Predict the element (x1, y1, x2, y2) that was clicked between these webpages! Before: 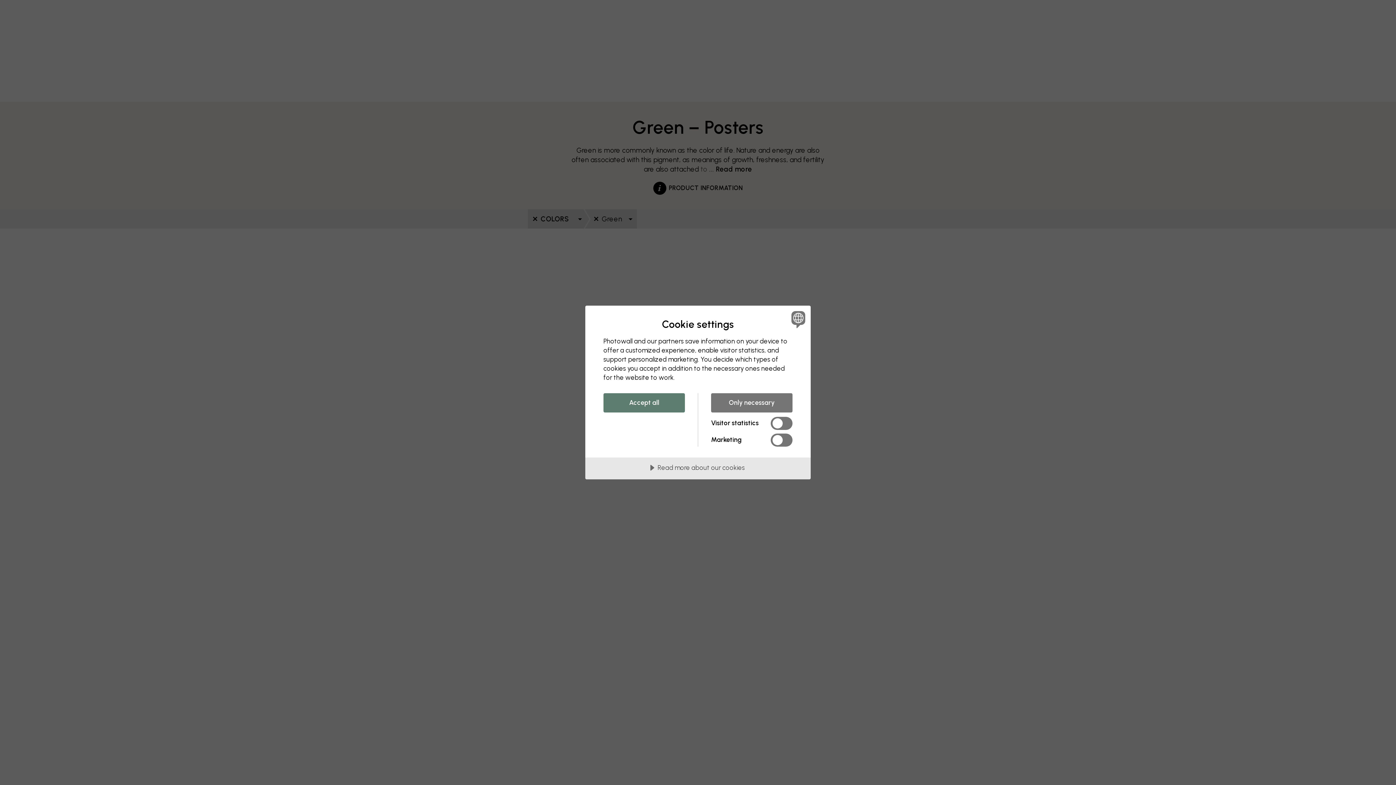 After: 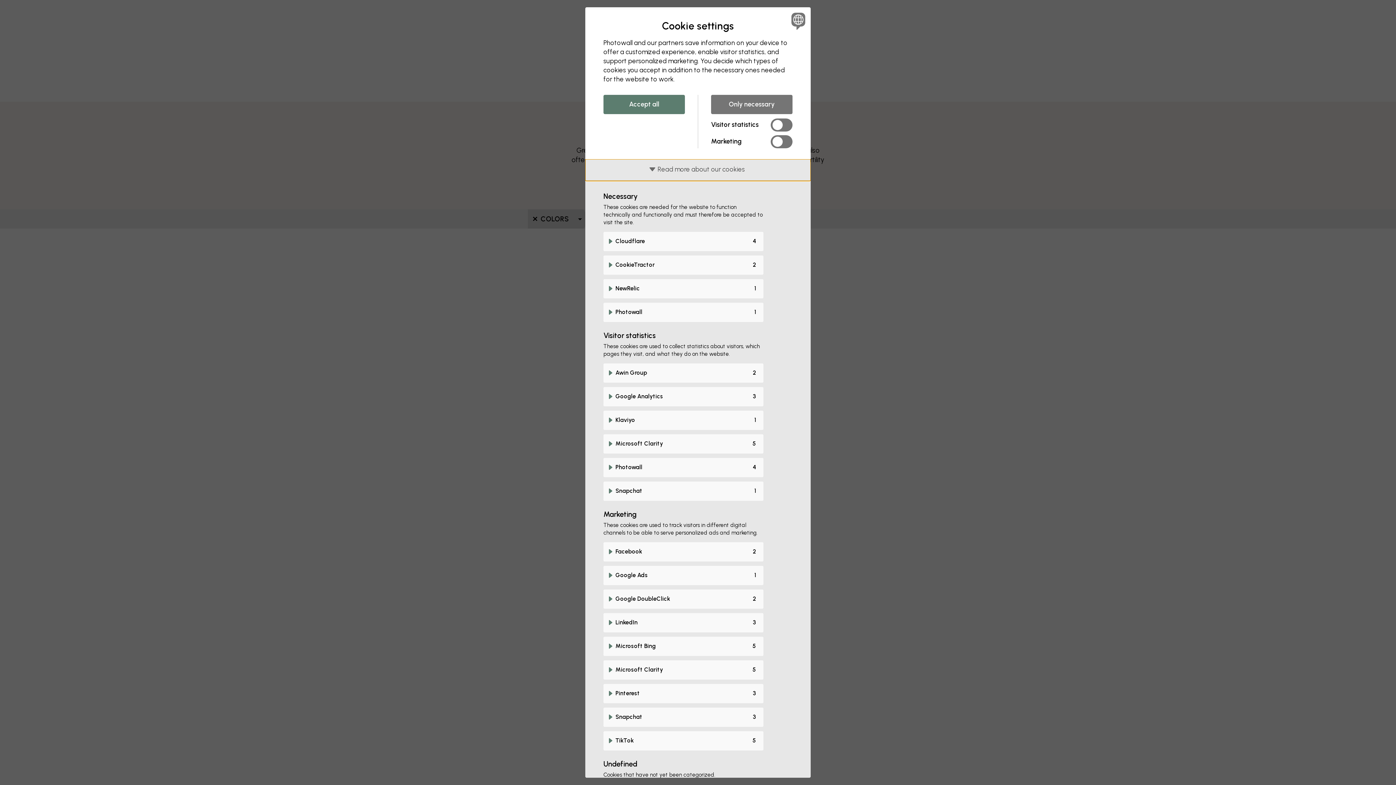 Action: bbox: (585, 457, 810, 479) label: Read more about our cookies